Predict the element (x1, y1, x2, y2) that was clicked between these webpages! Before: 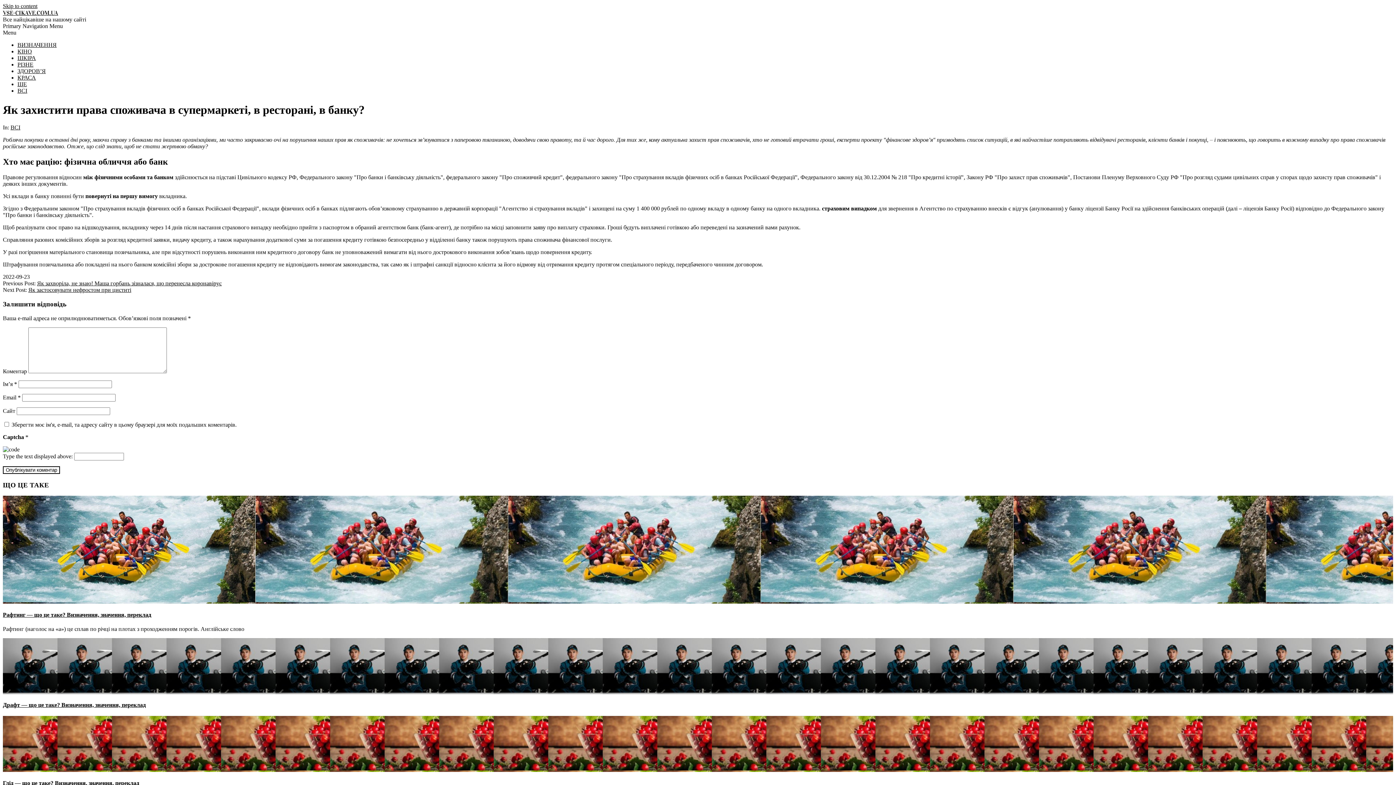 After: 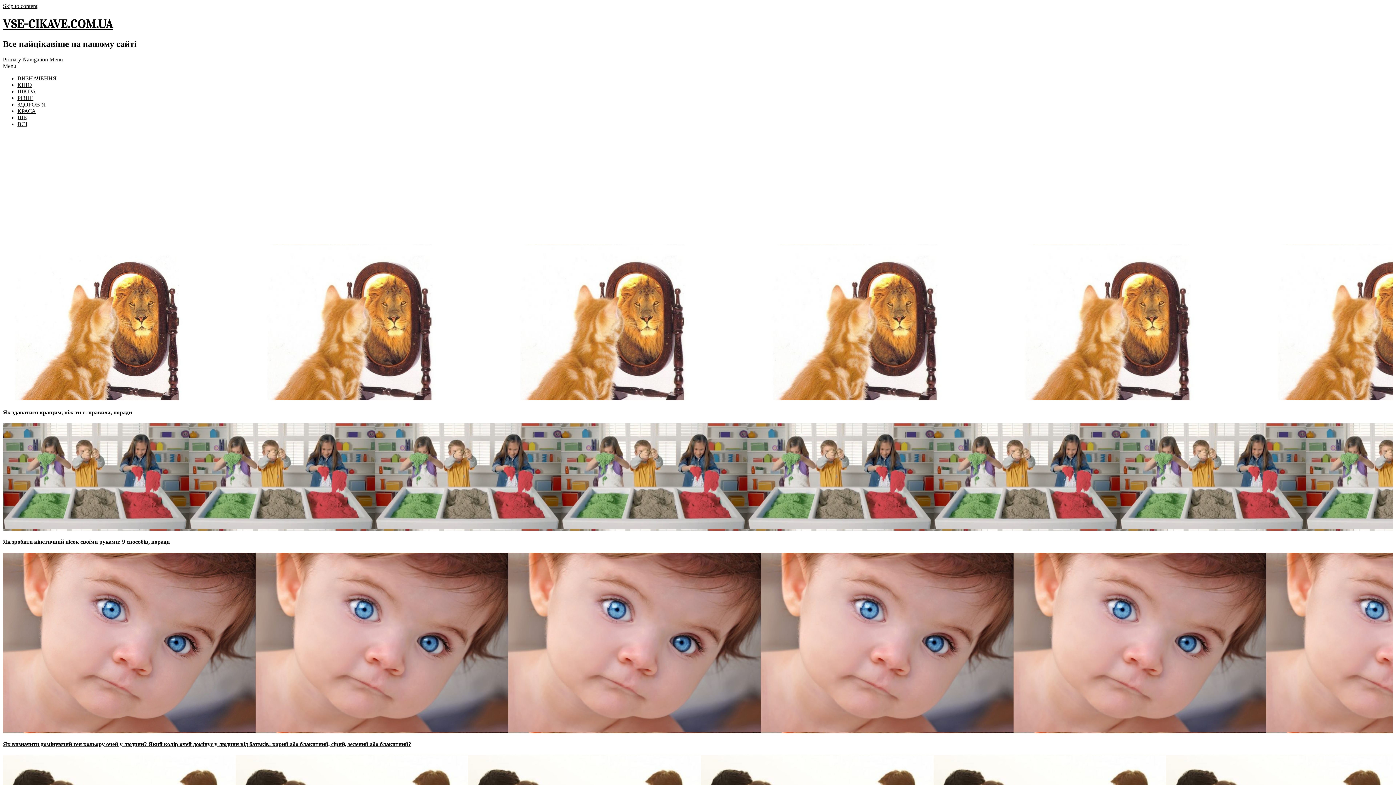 Action: label: VSE-CIKAVE.COM.UA bbox: (2, 9, 58, 16)